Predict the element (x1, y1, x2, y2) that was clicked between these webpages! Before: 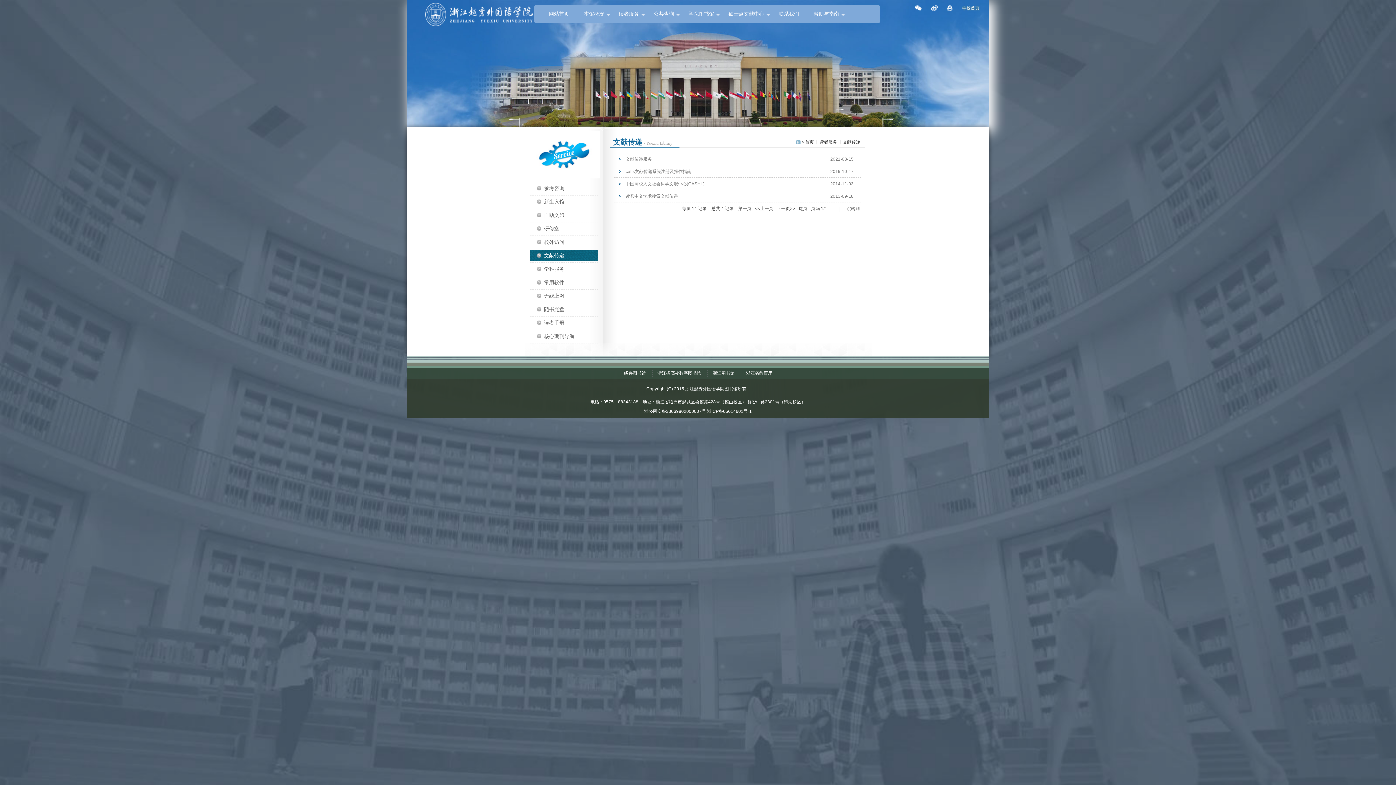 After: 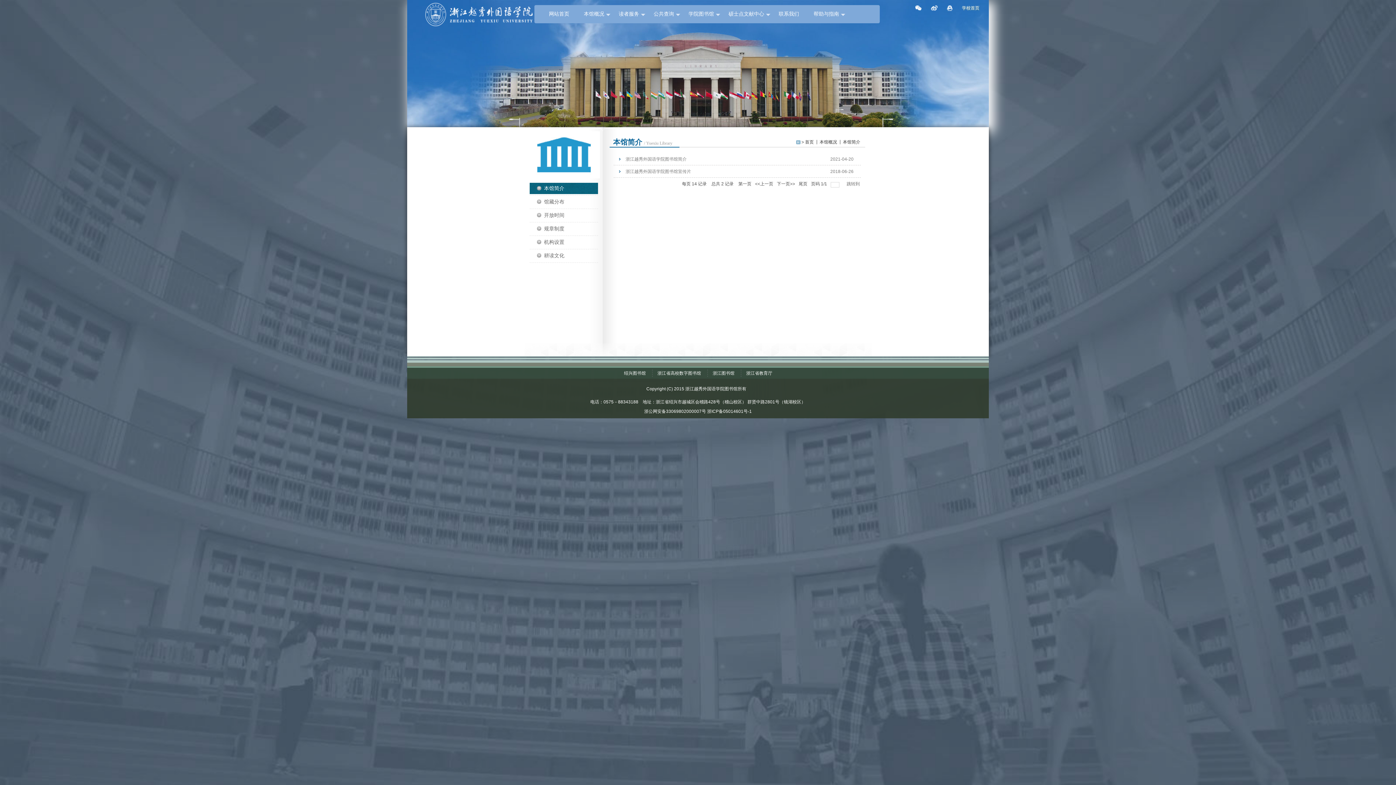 Action: bbox: (576, 10, 611, 21) label: 本馆概况